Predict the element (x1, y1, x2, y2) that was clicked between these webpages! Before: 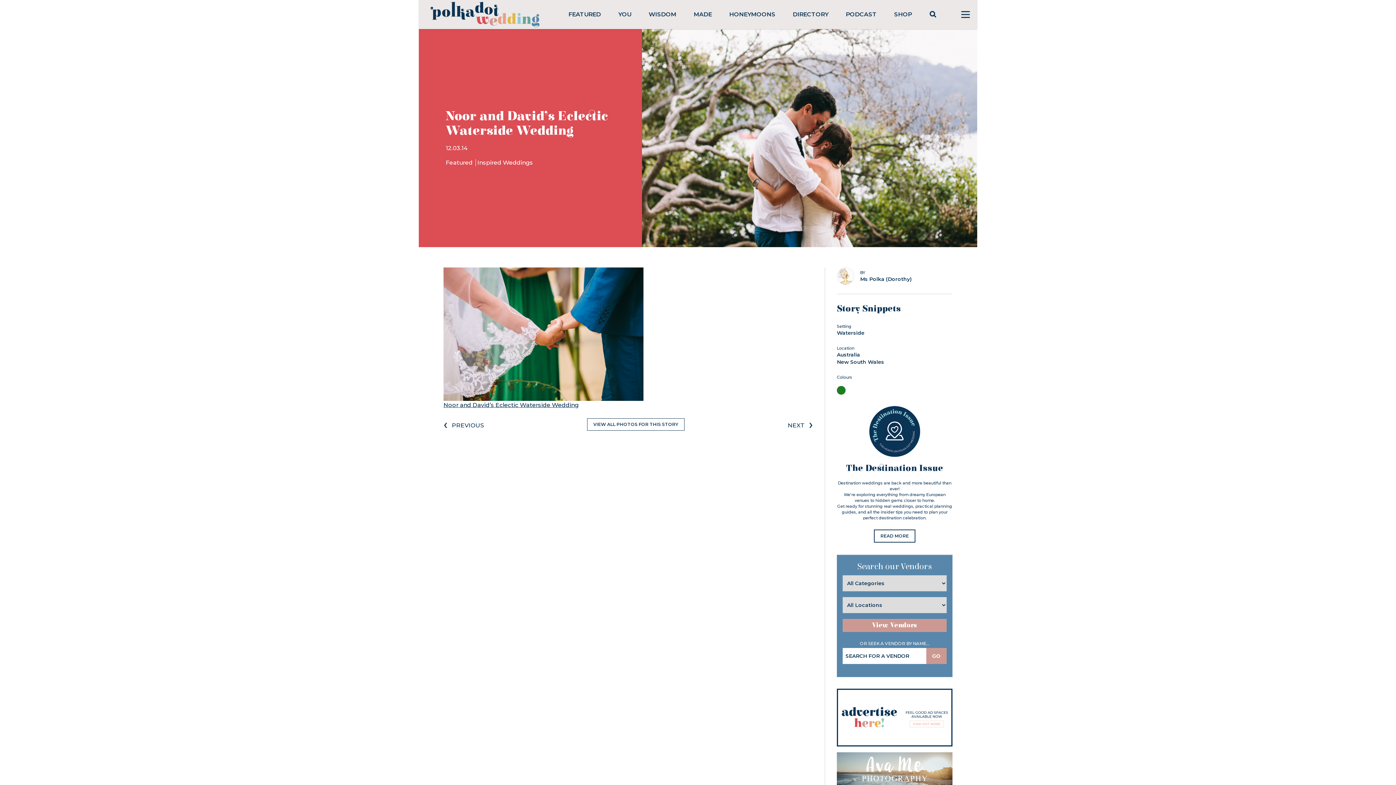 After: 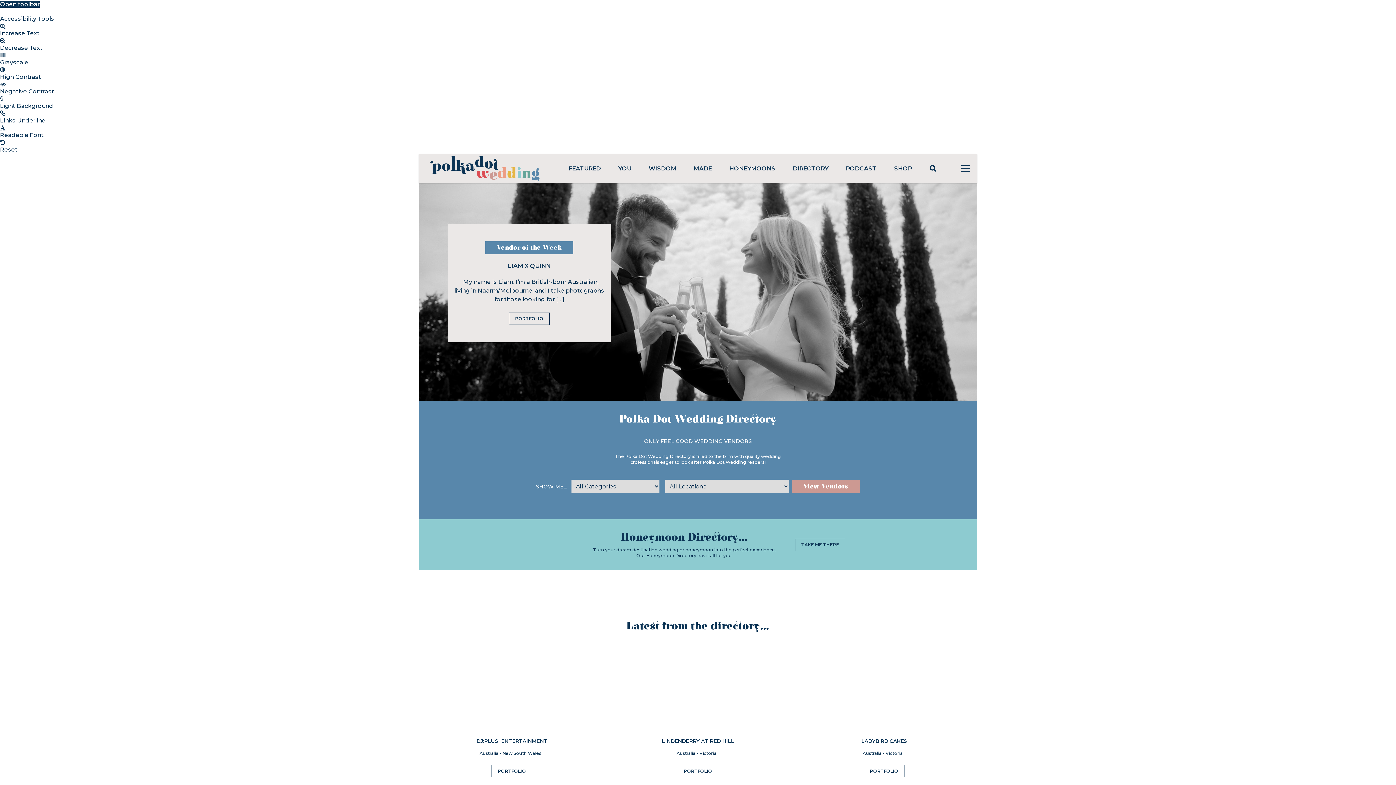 Action: label: DIRECTORY bbox: (793, 10, 828, 17)